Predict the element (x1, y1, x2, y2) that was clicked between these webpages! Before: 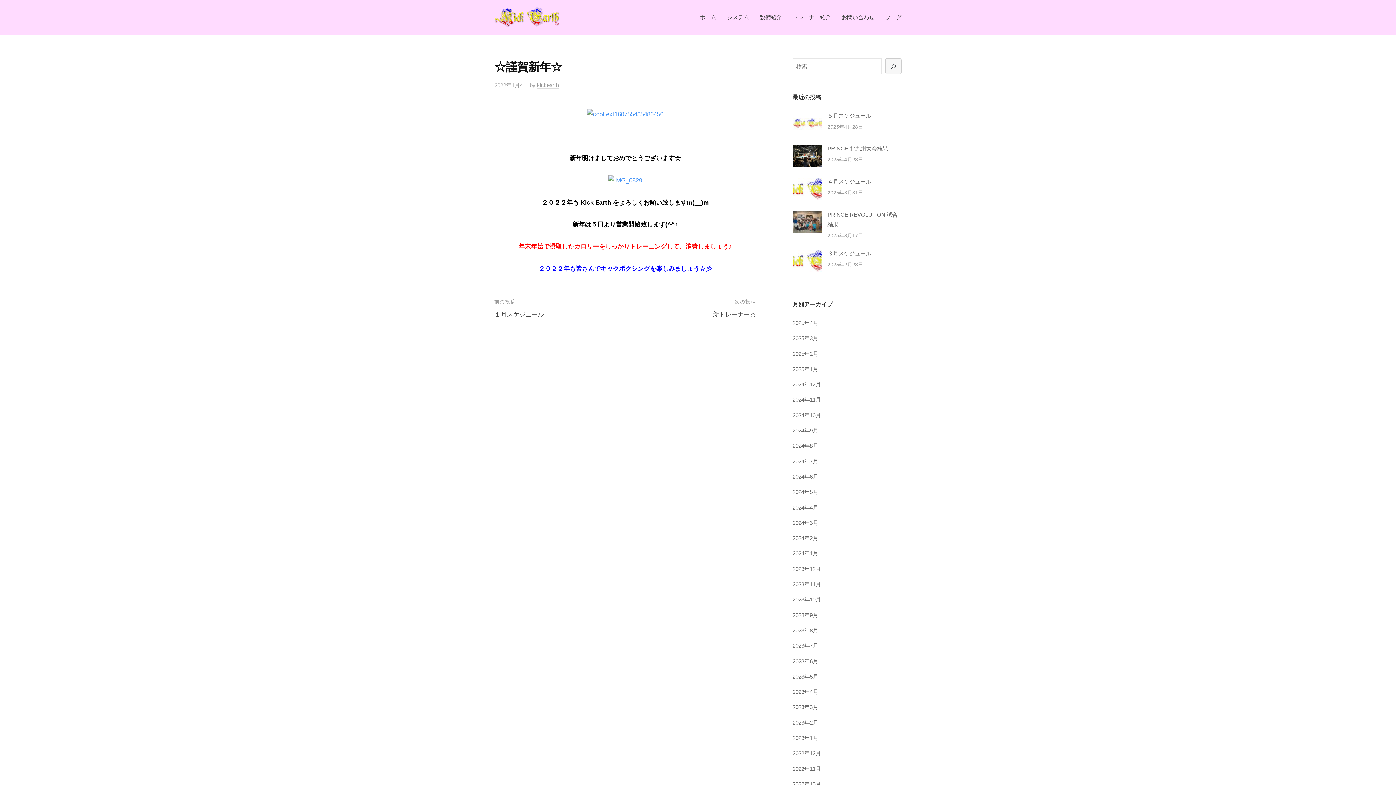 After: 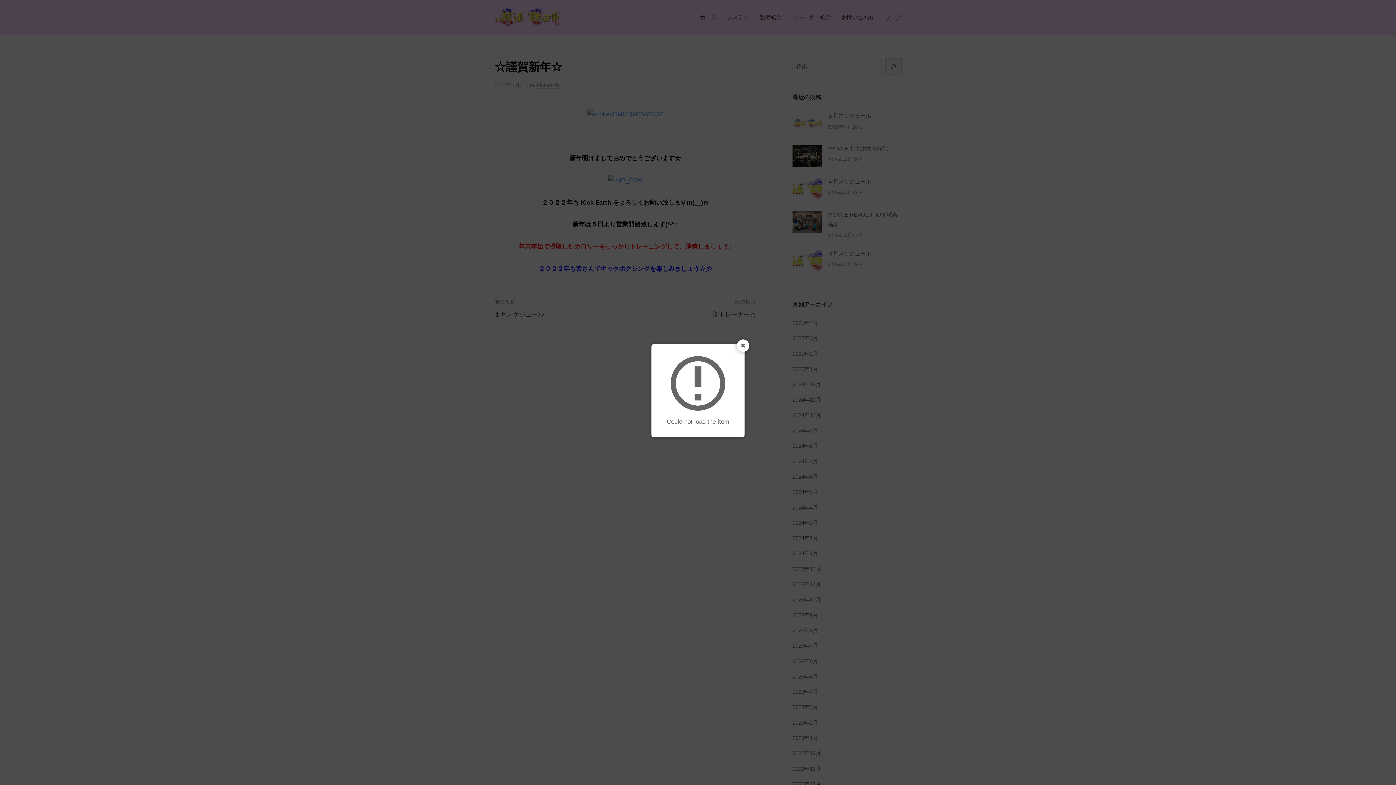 Action: bbox: (608, 176, 642, 183)